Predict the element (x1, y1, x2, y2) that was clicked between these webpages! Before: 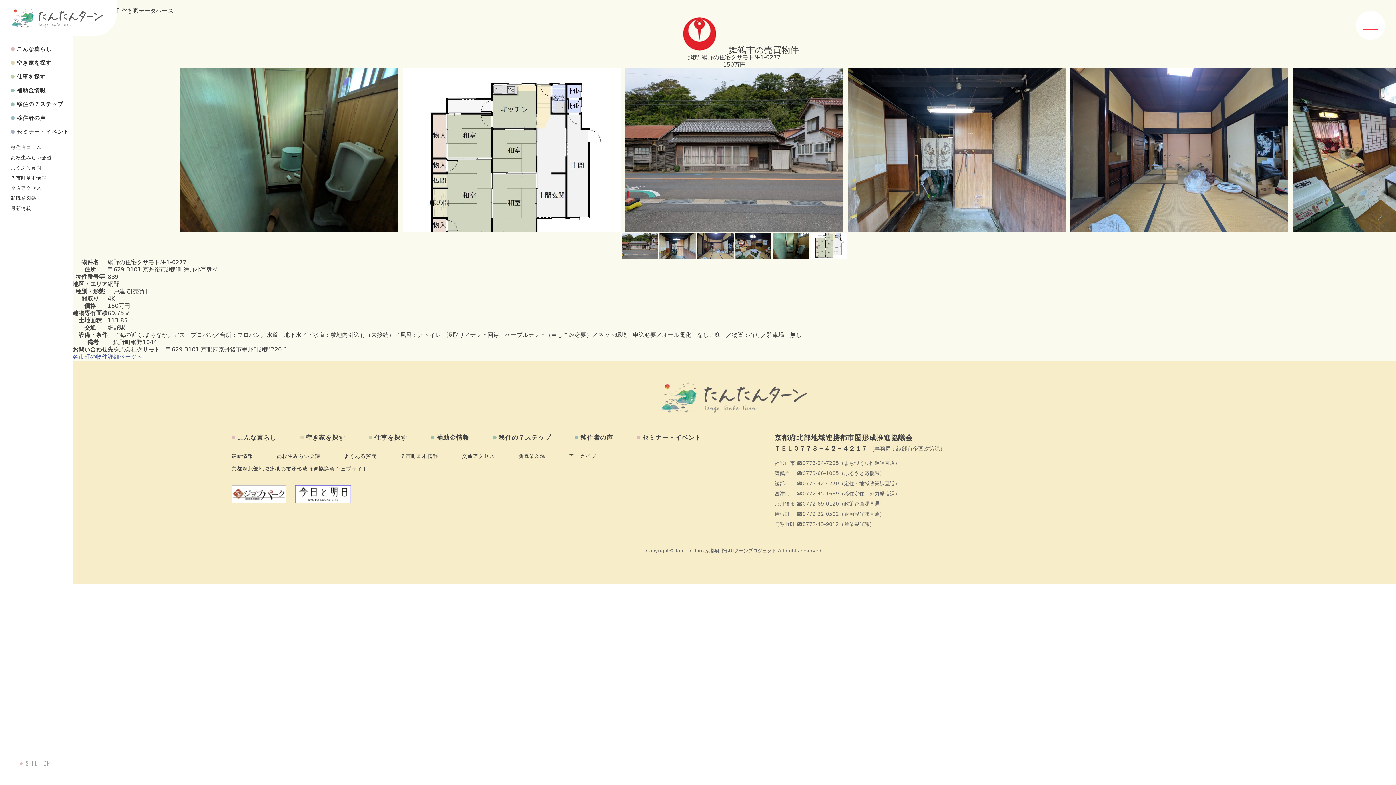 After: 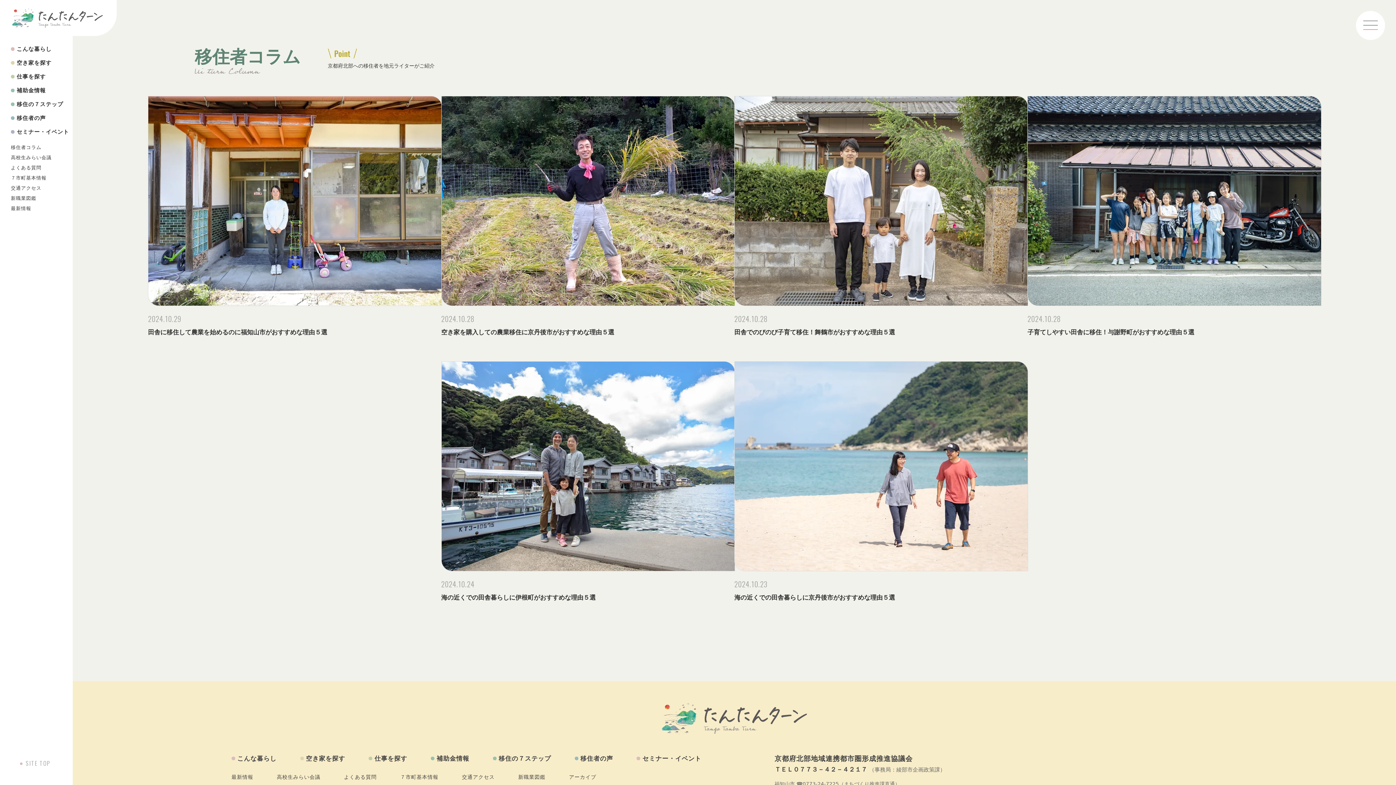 Action: label: 移住者コラム bbox: (10, 144, 41, 150)